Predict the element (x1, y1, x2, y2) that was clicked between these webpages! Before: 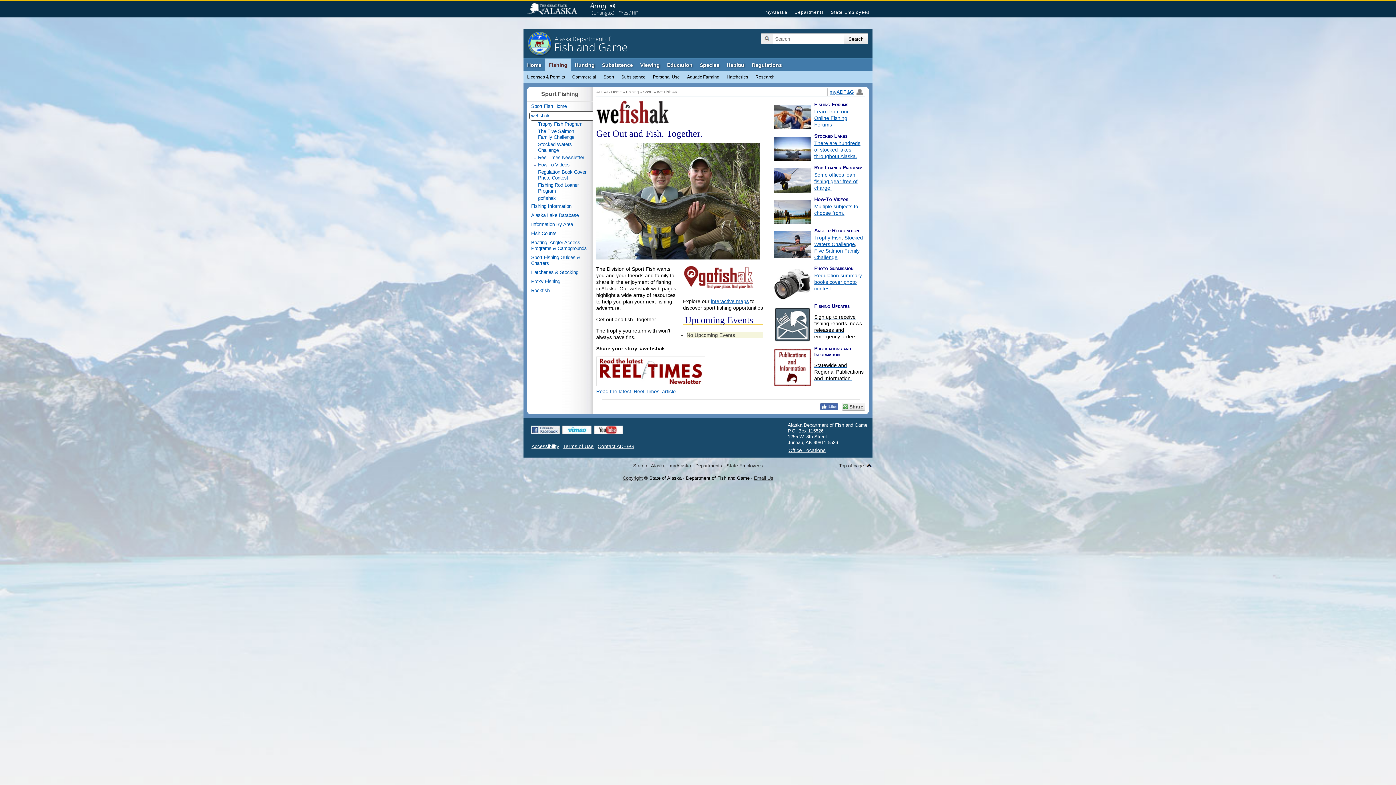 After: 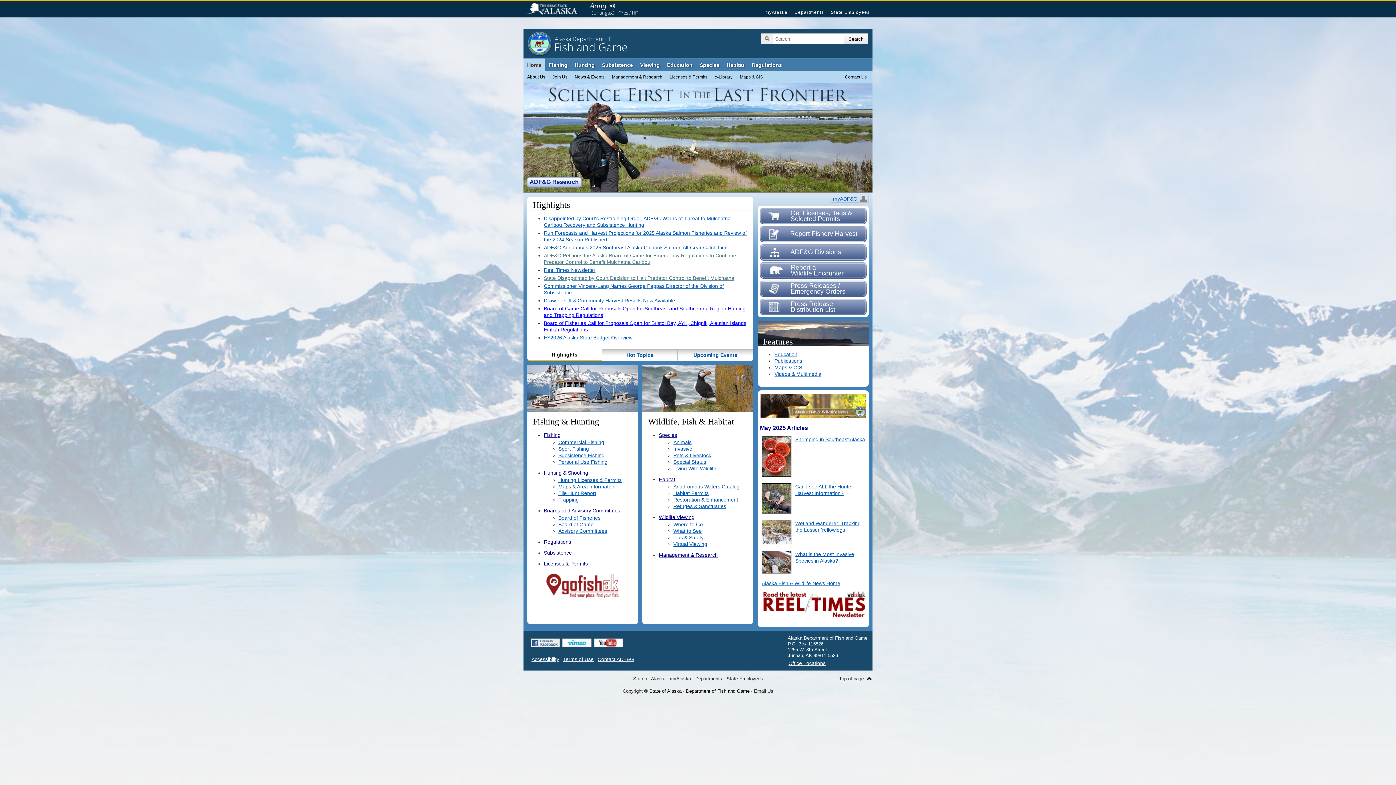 Action: label: Alaska Department of
Fish and Game bbox: (527, 31, 636, 56)